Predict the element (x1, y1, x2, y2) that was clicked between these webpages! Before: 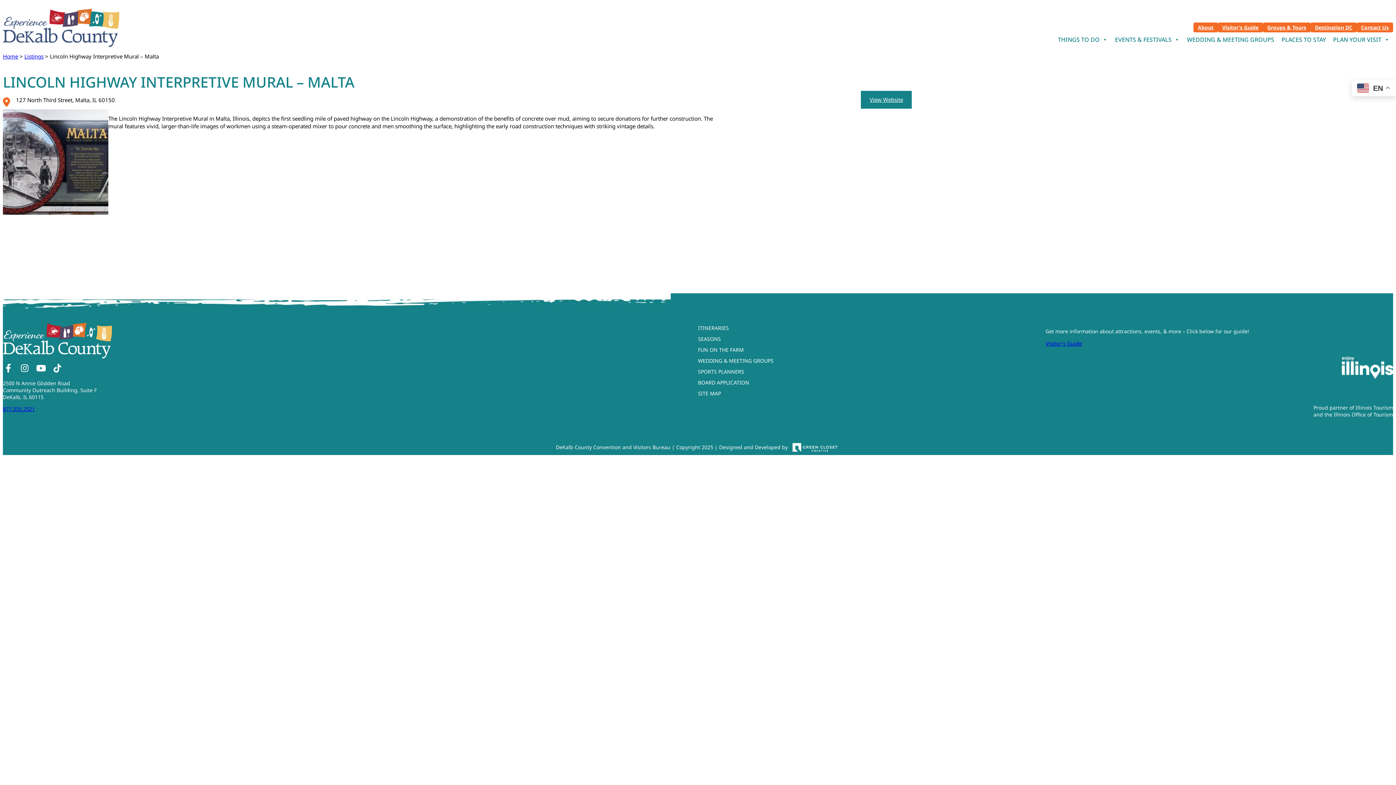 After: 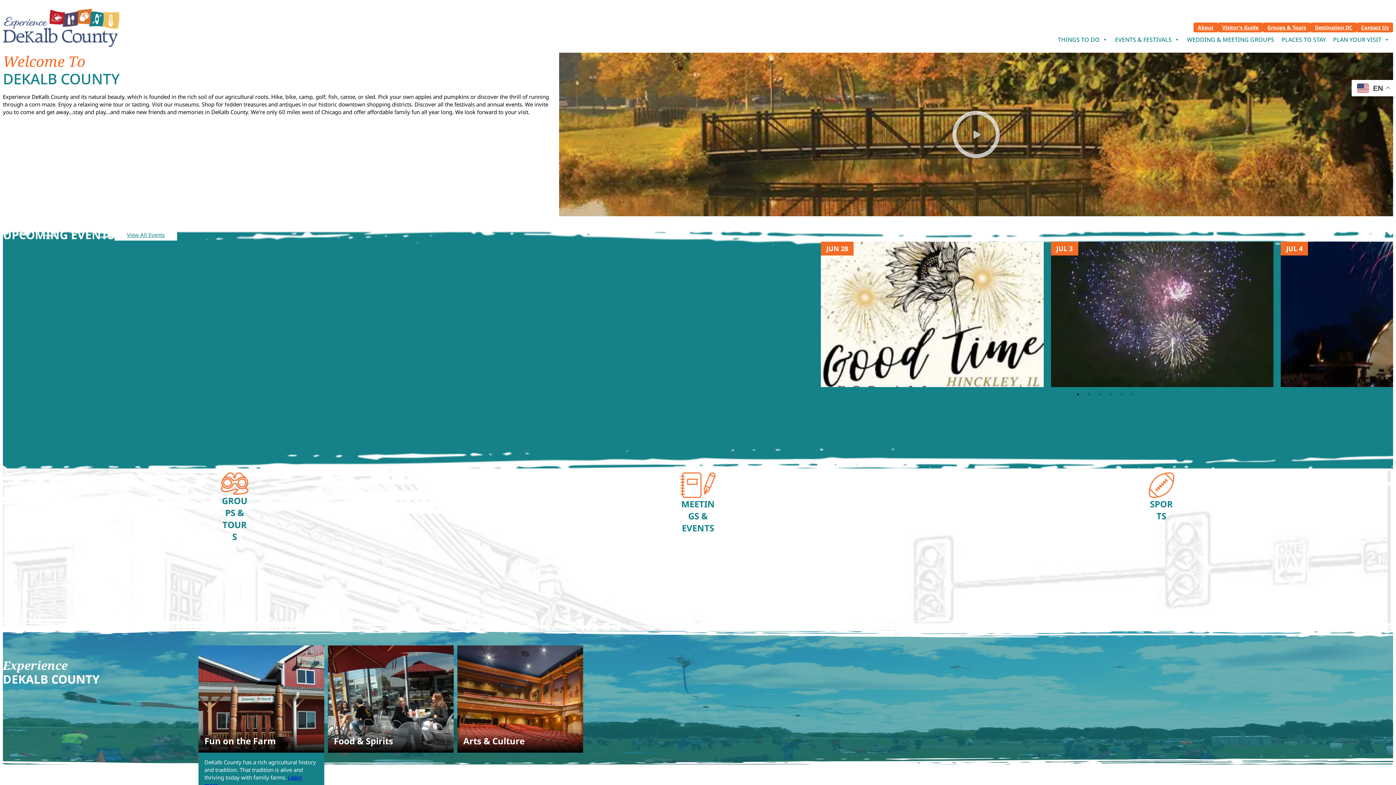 Action: bbox: (2, 52, 18, 59) label: Home